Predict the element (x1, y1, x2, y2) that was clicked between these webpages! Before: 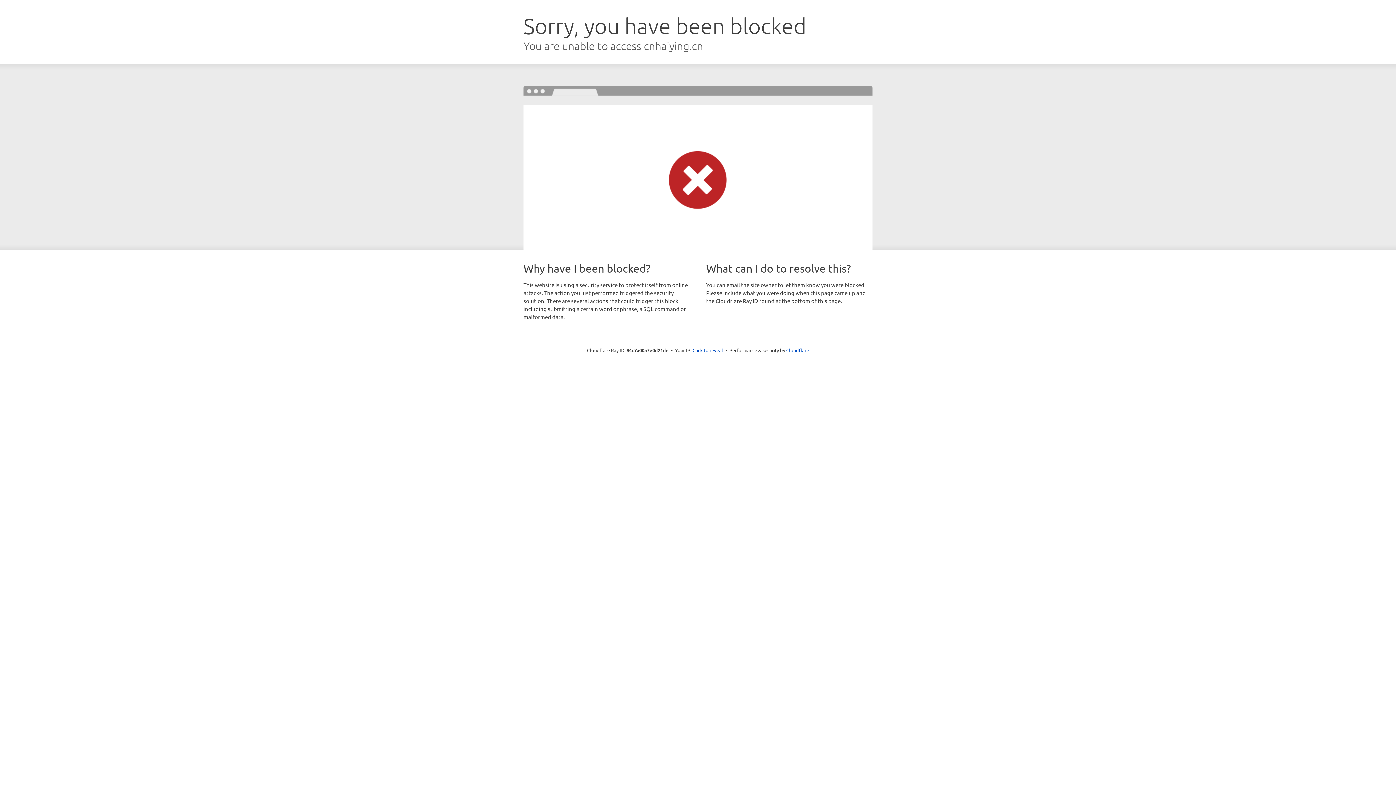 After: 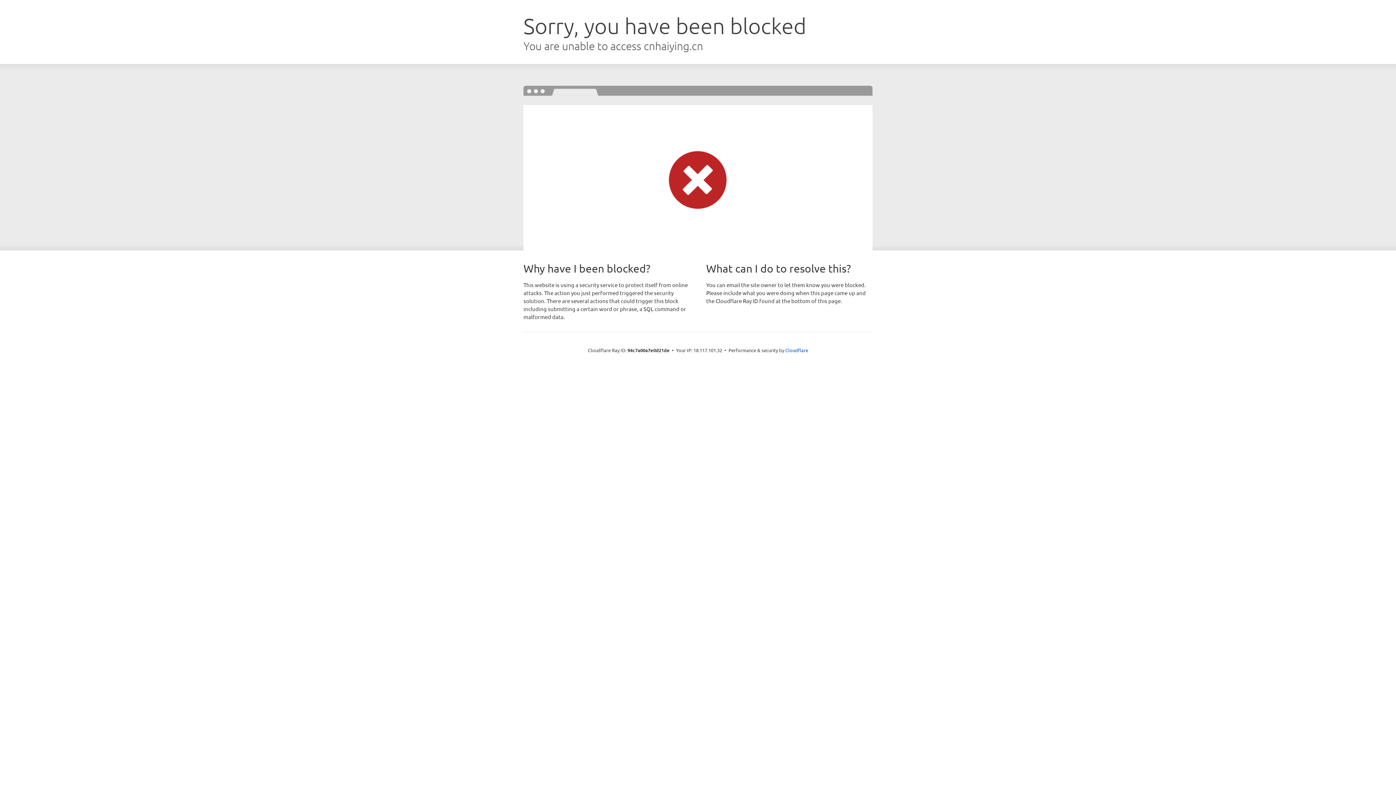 Action: label: Click to reveal bbox: (692, 346, 723, 353)